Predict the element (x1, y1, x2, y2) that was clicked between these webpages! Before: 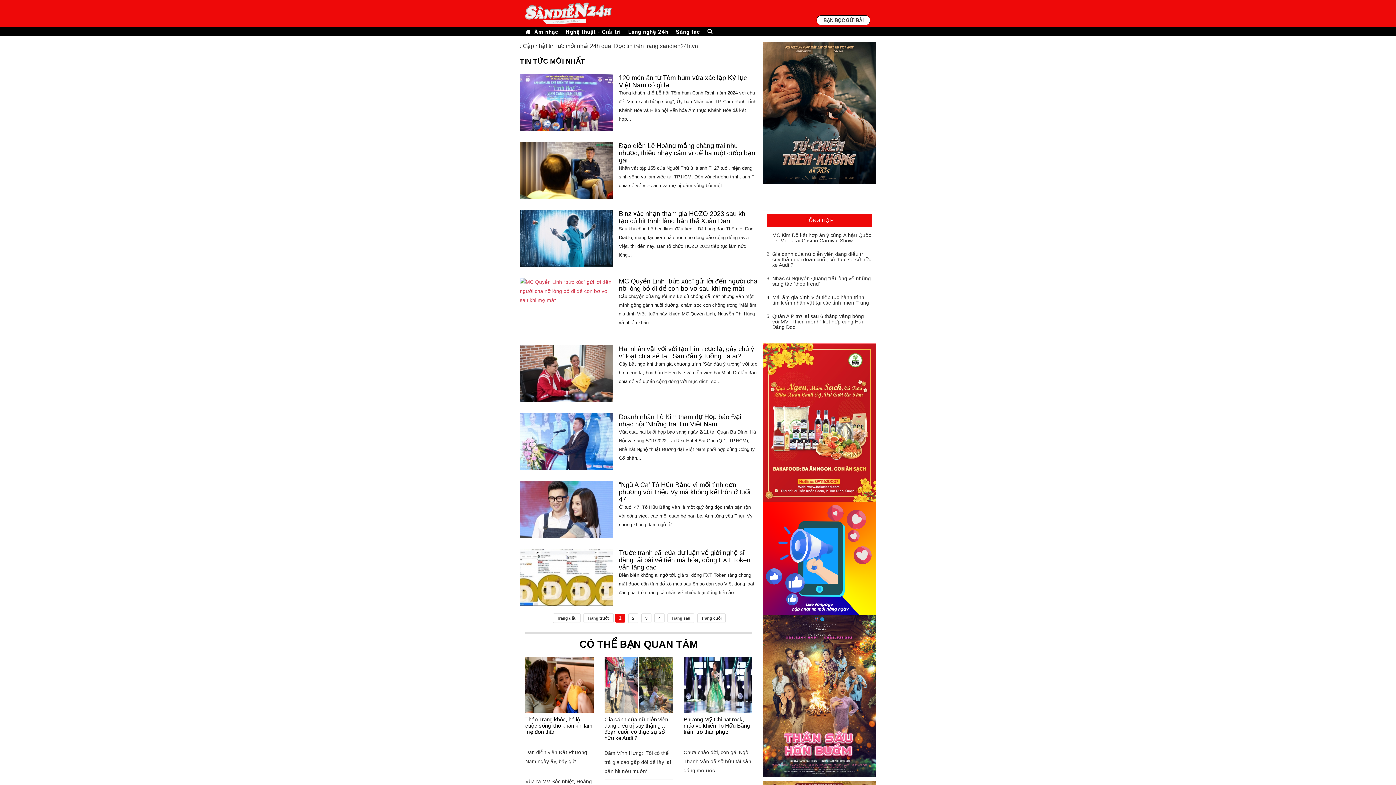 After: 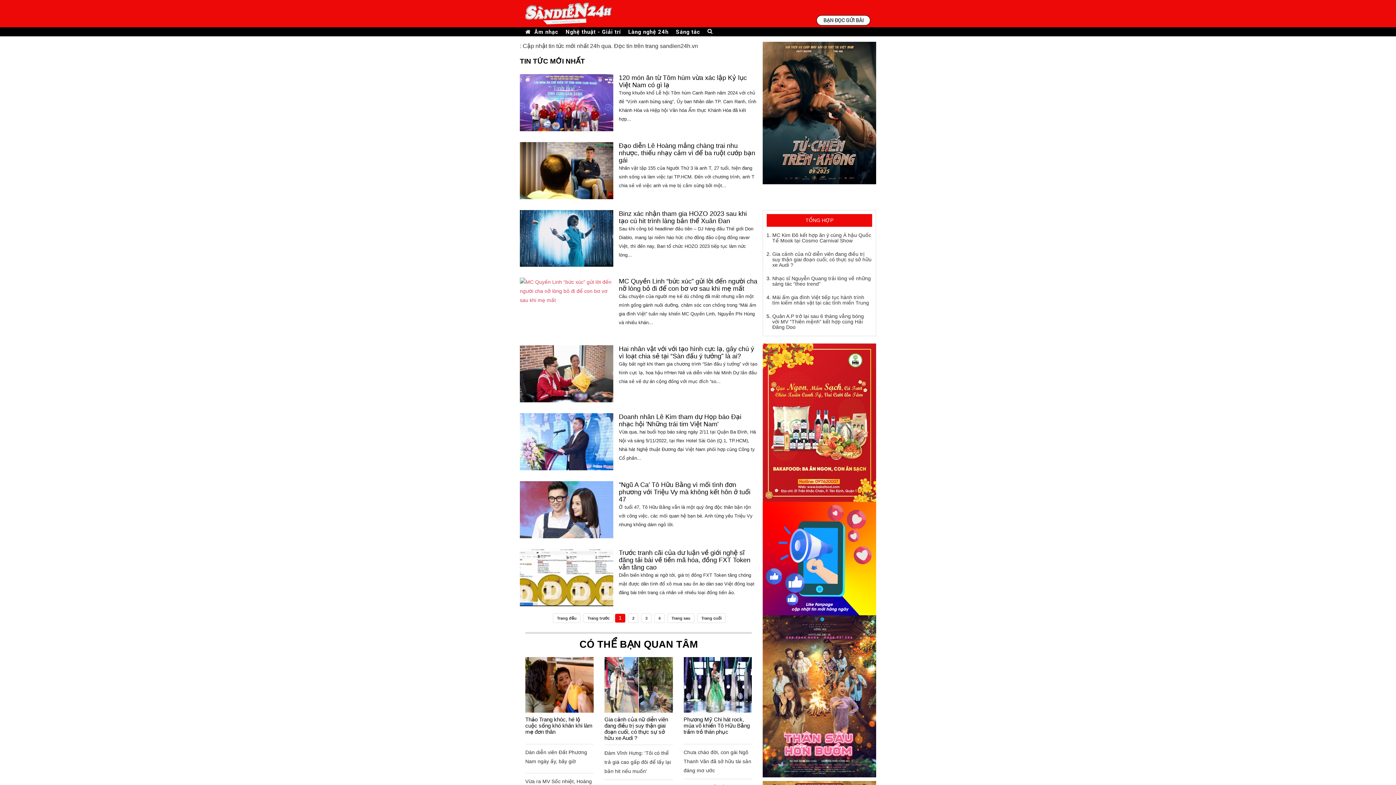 Action: bbox: (553, 613, 580, 623) label: Trang đầu